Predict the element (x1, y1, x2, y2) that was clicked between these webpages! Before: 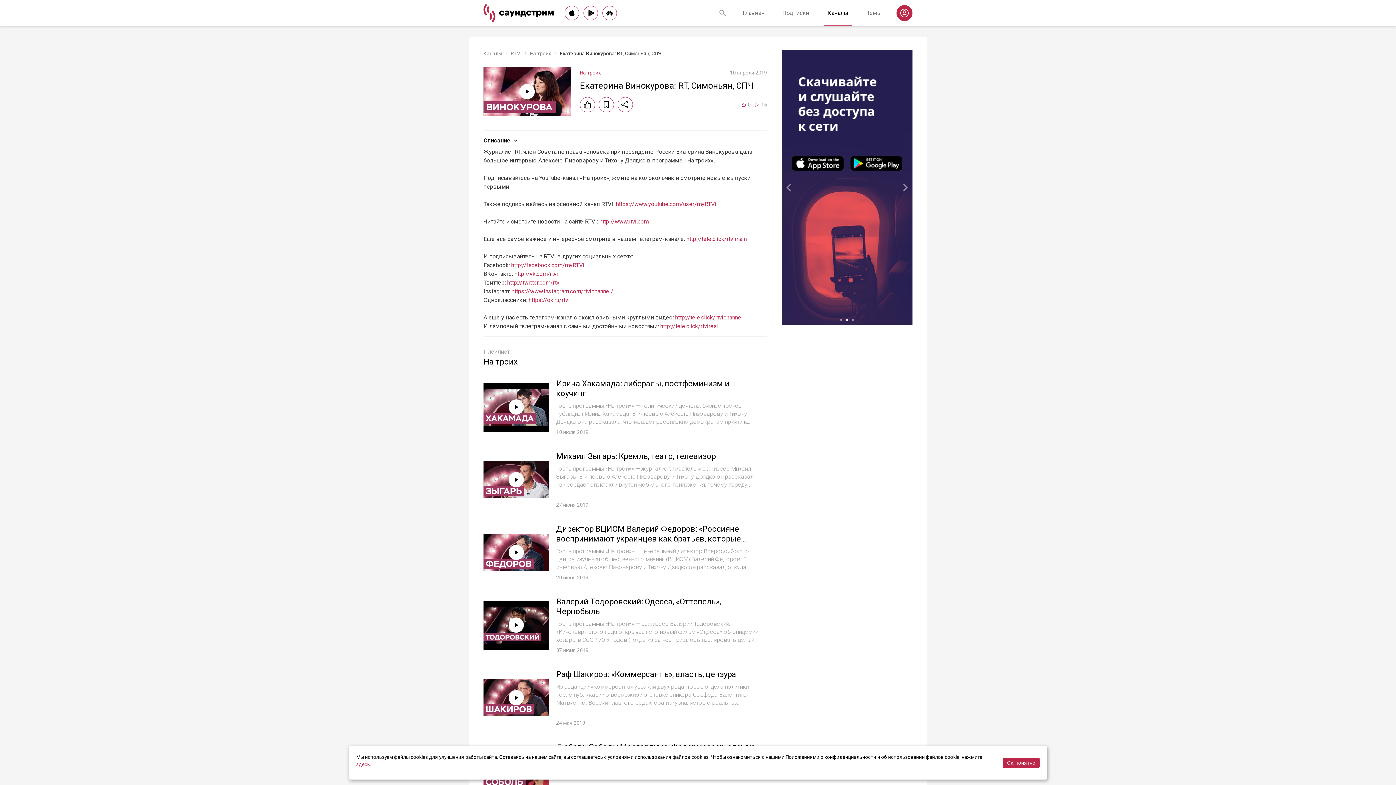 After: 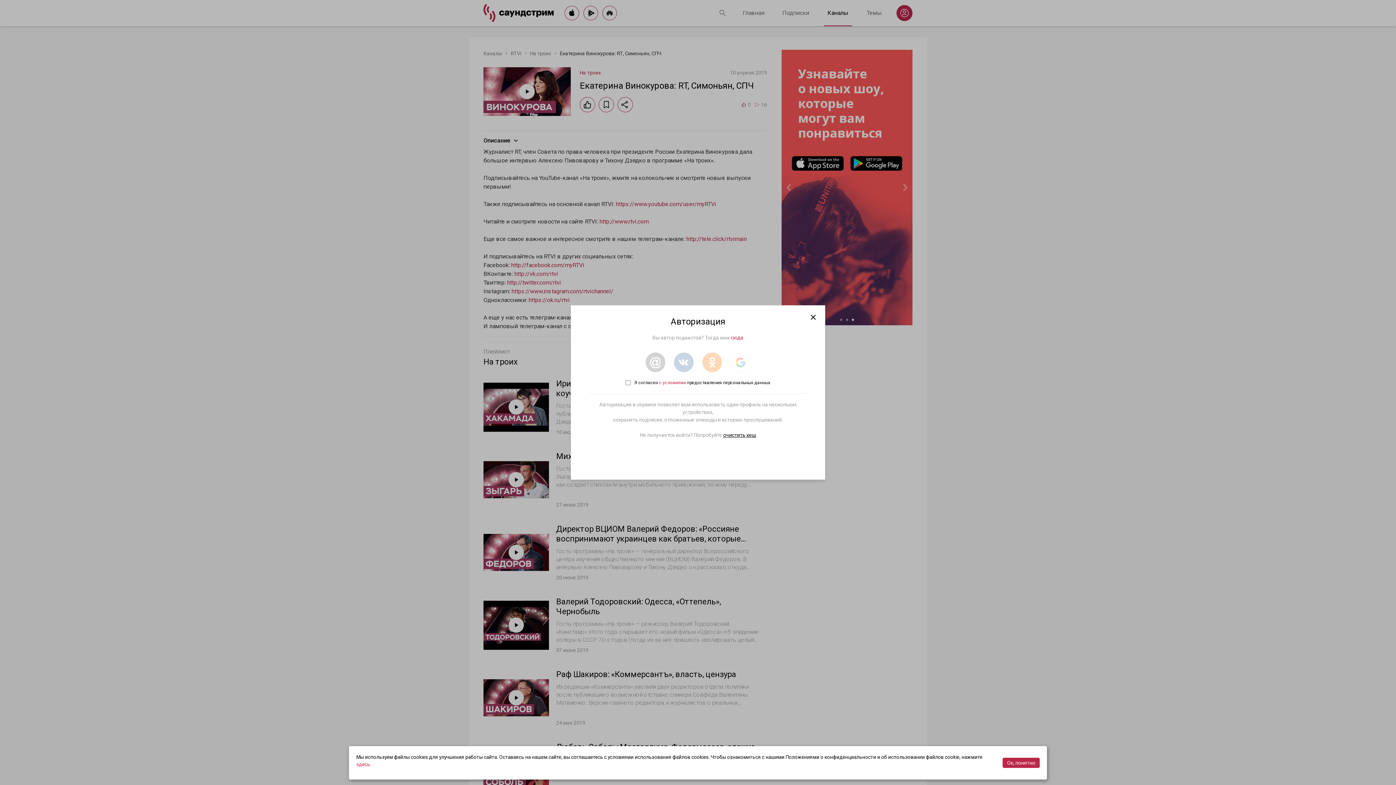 Action: bbox: (896, 5, 912, 21)